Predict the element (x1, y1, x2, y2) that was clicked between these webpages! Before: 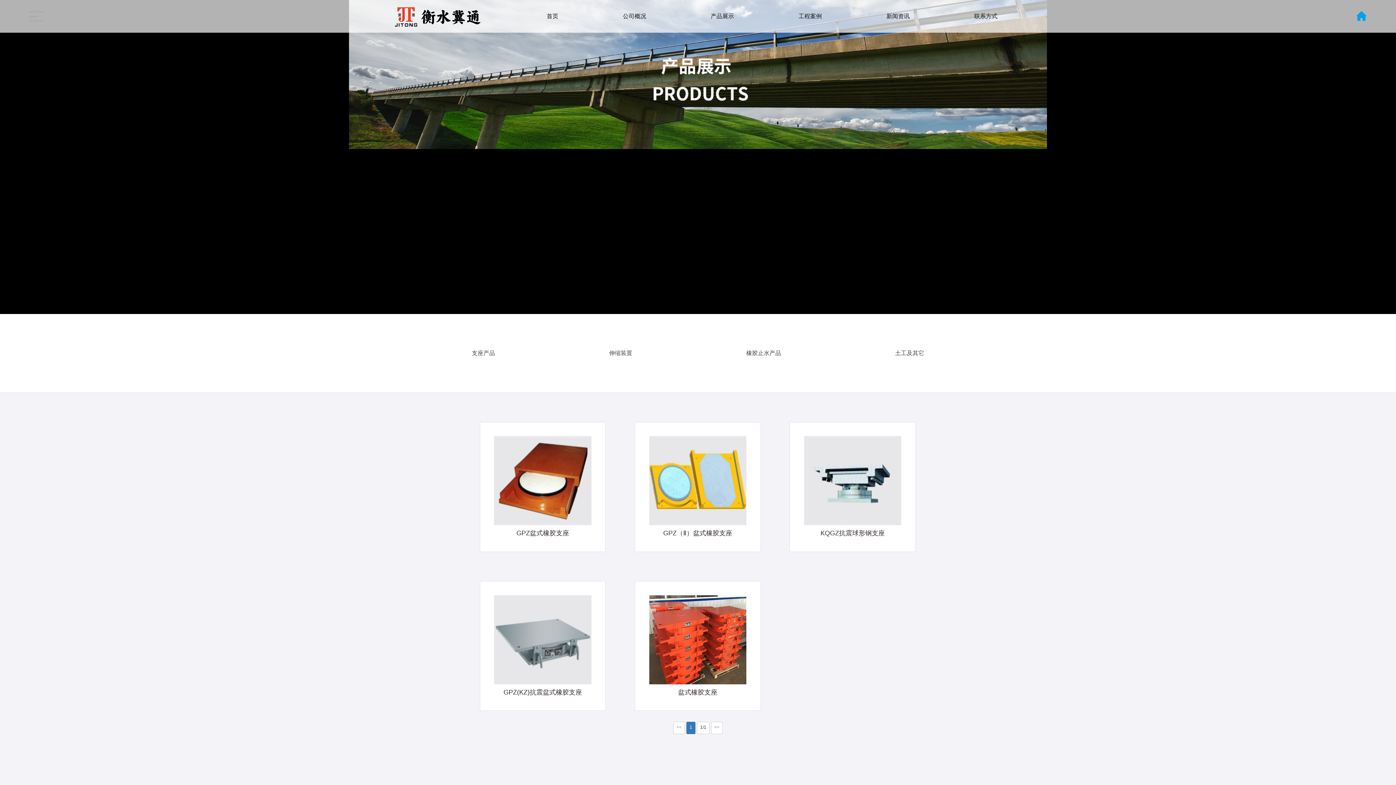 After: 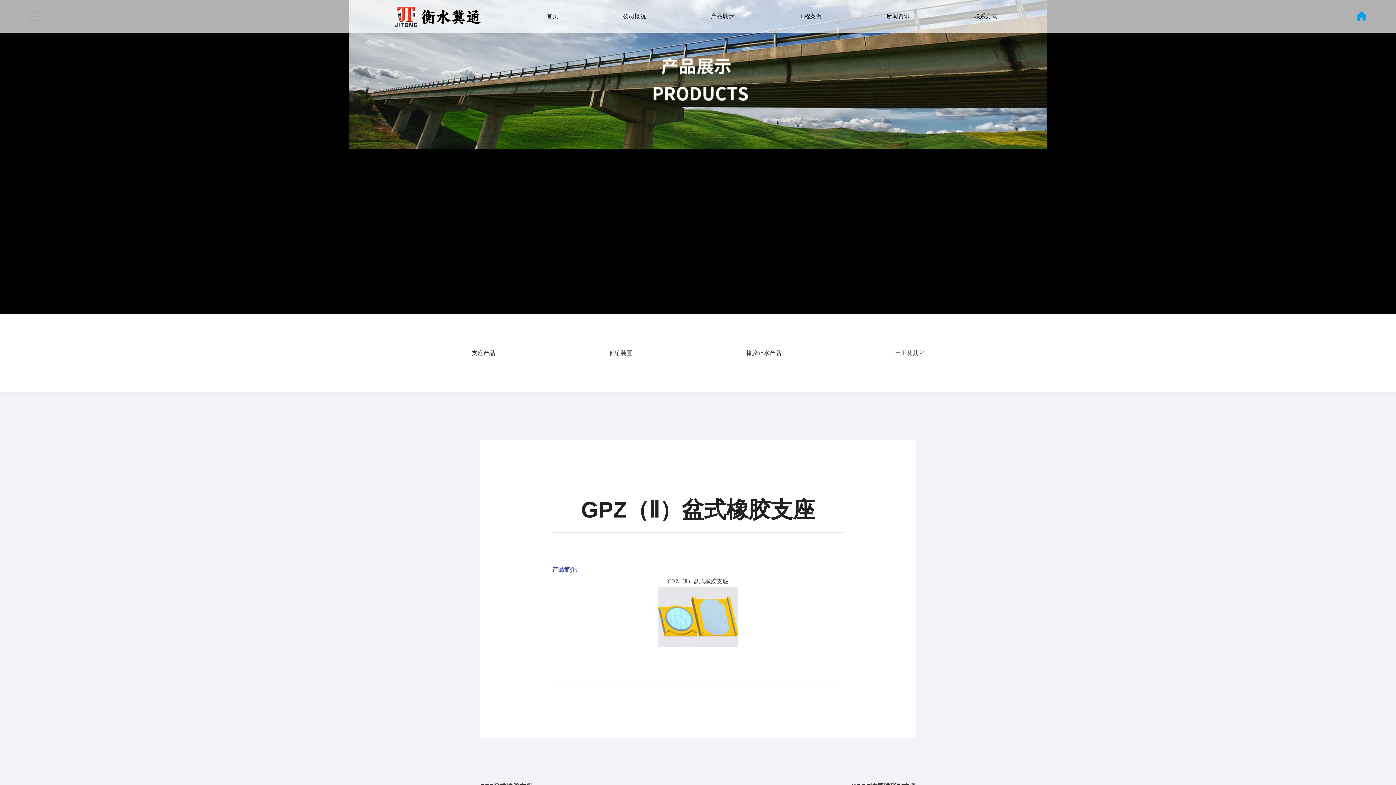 Action: label: GPZ（Ⅱ）盆式橡胶支座 bbox: (634, 422, 760, 552)